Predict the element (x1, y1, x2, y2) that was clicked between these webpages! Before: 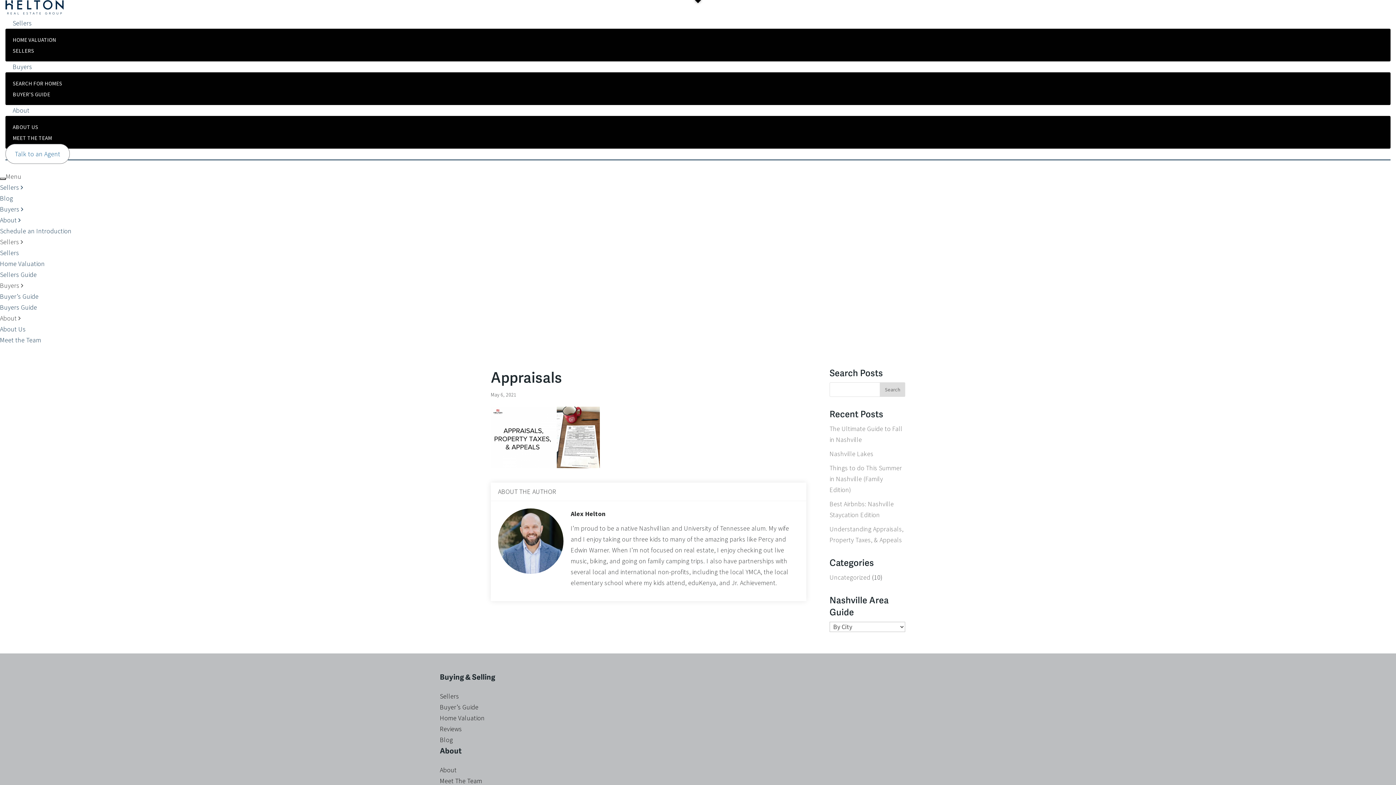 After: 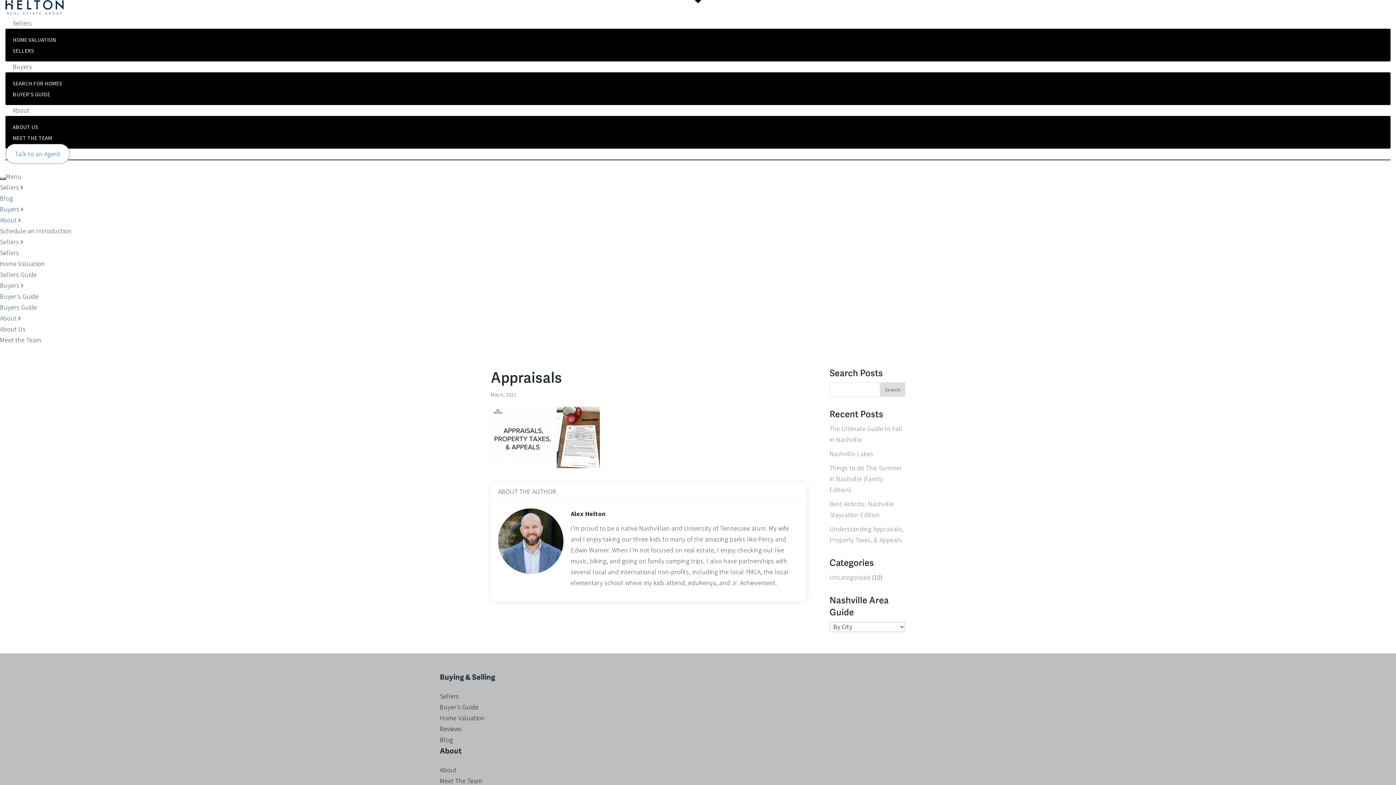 Action: label: Buyers bbox: (5, 60, 39, 73)